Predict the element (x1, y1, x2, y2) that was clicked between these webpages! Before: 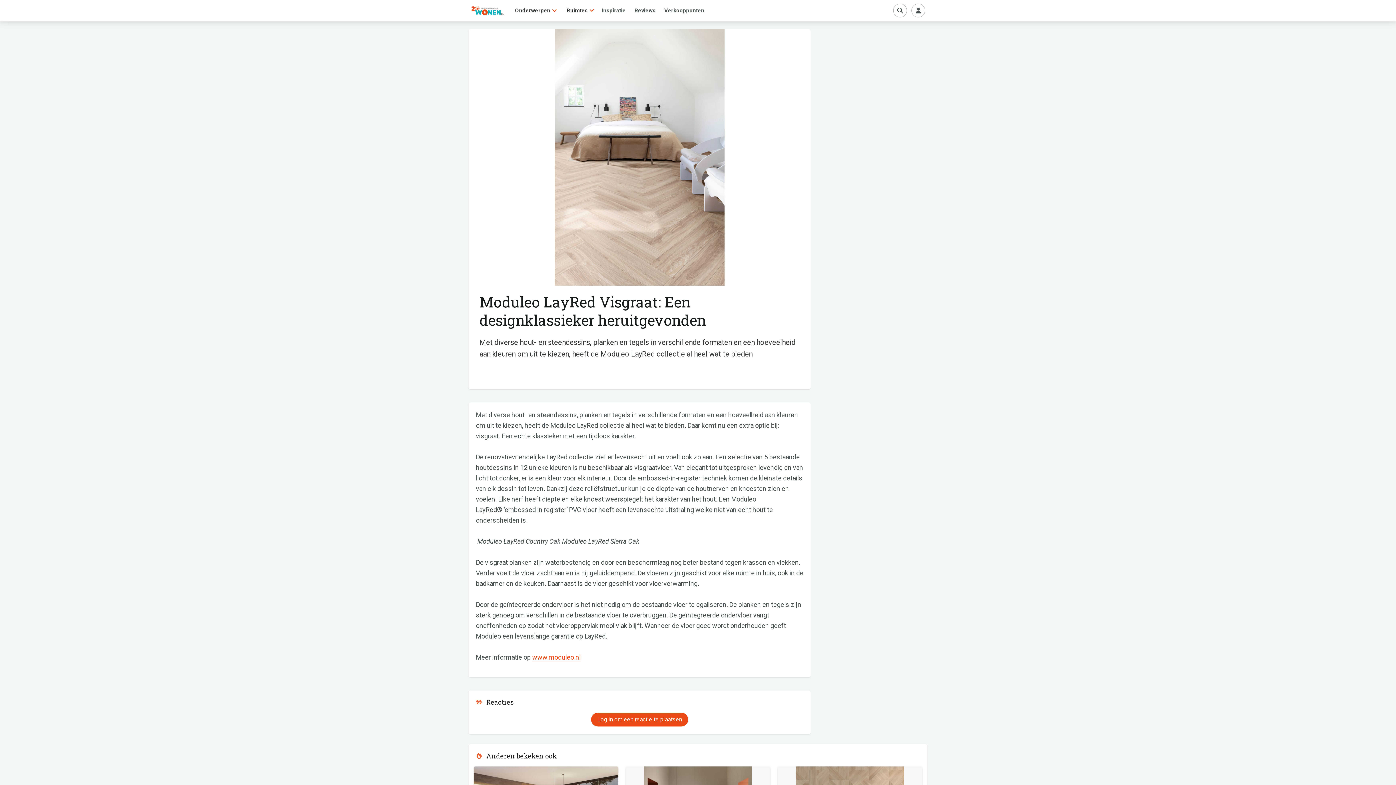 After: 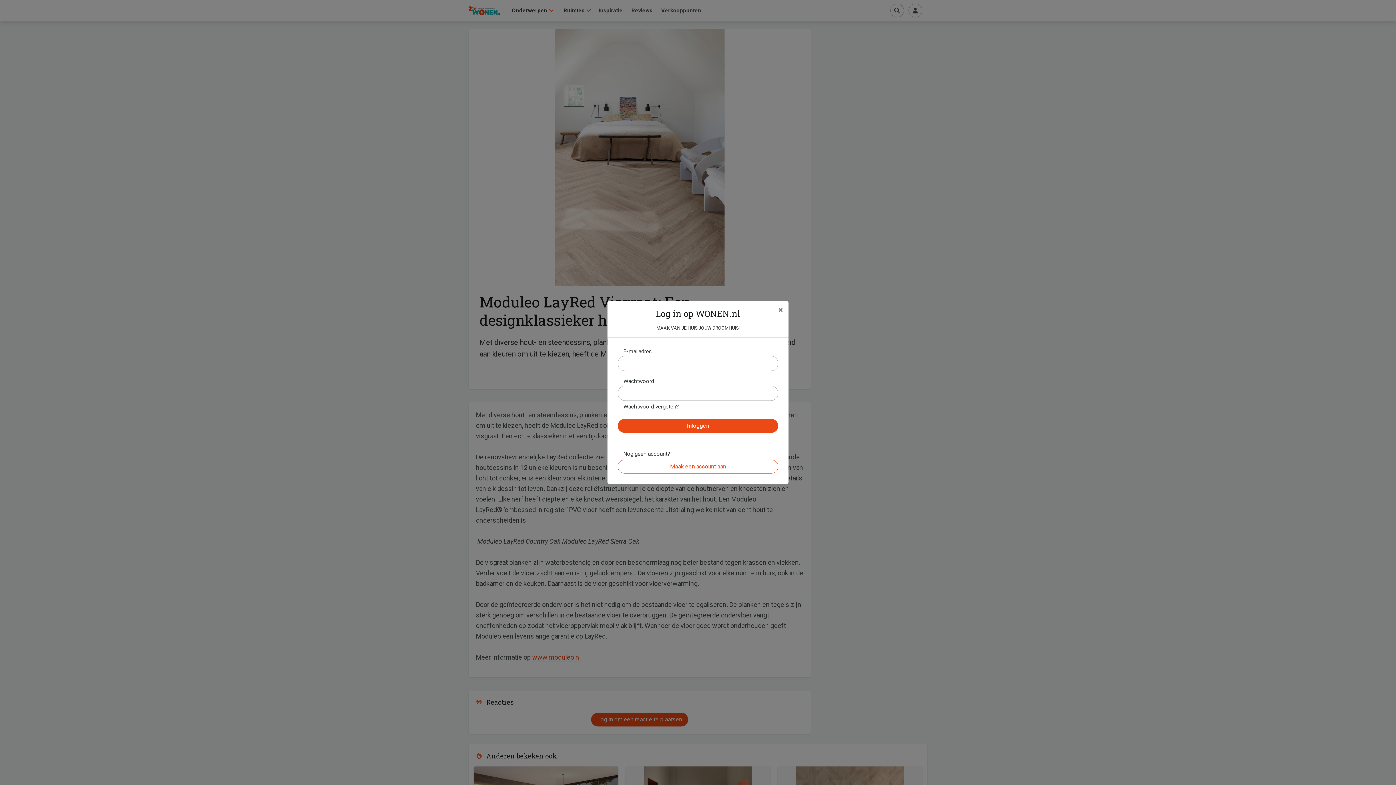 Action: bbox: (591, 713, 688, 726) label: Log in om een reactie te plaatsen